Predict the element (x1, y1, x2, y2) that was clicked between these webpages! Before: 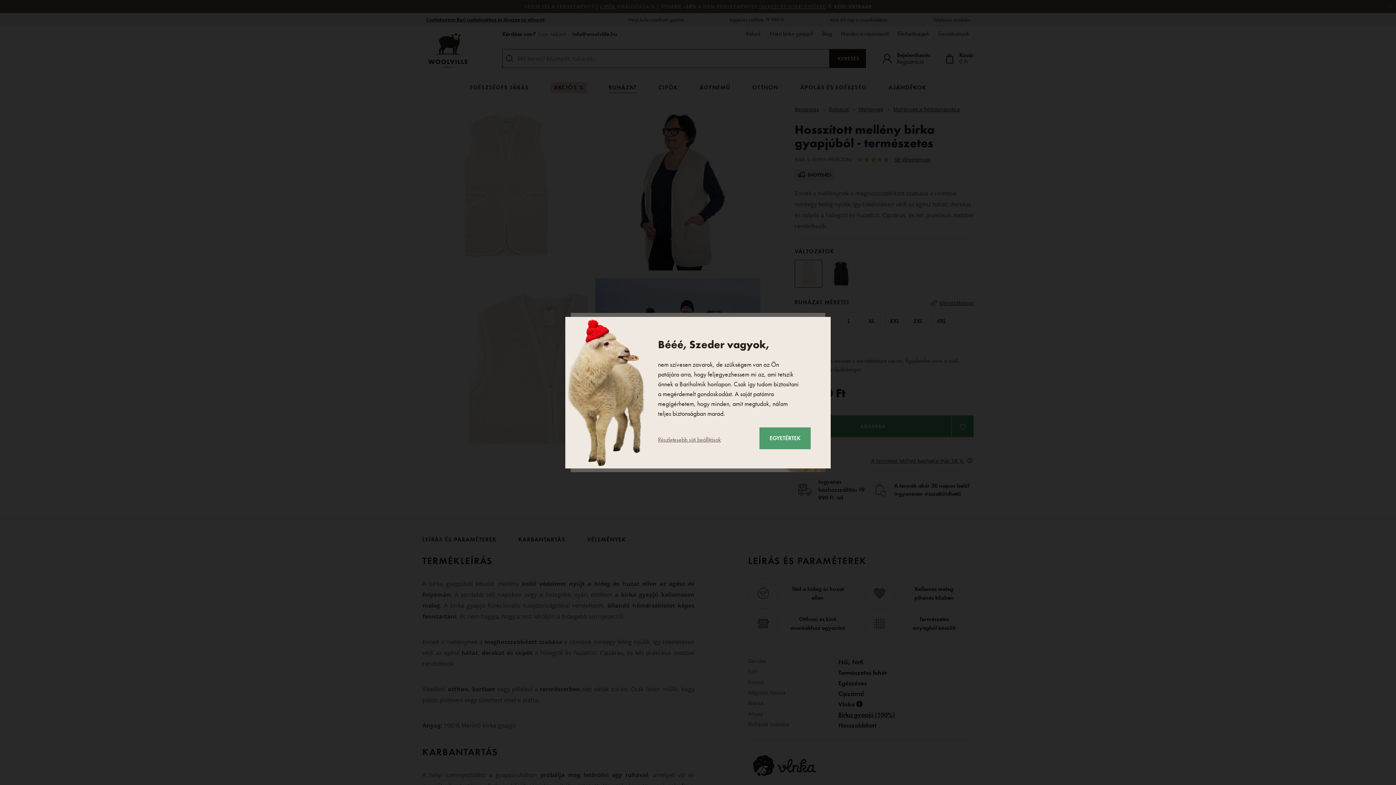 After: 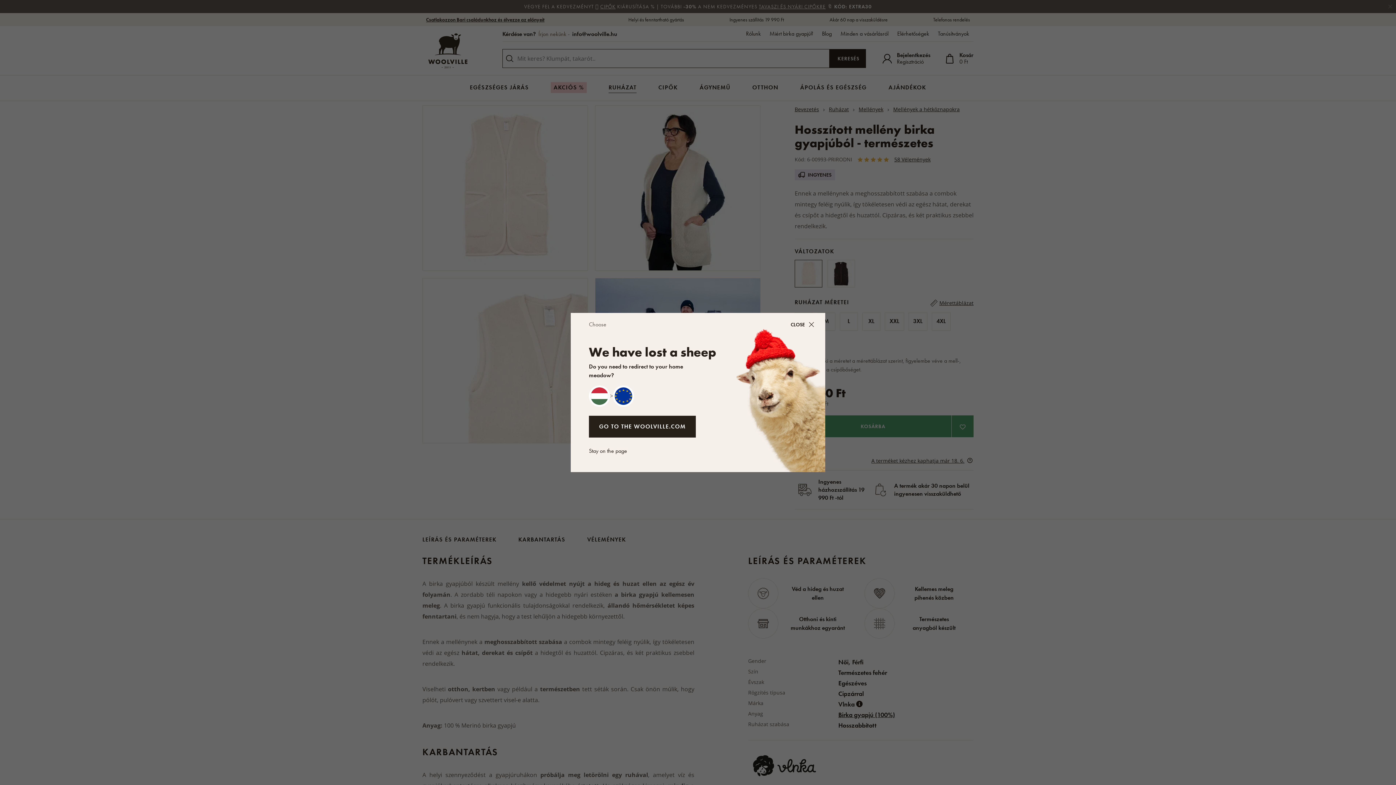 Action: label: EGYETÉRTEK bbox: (759, 427, 810, 449)